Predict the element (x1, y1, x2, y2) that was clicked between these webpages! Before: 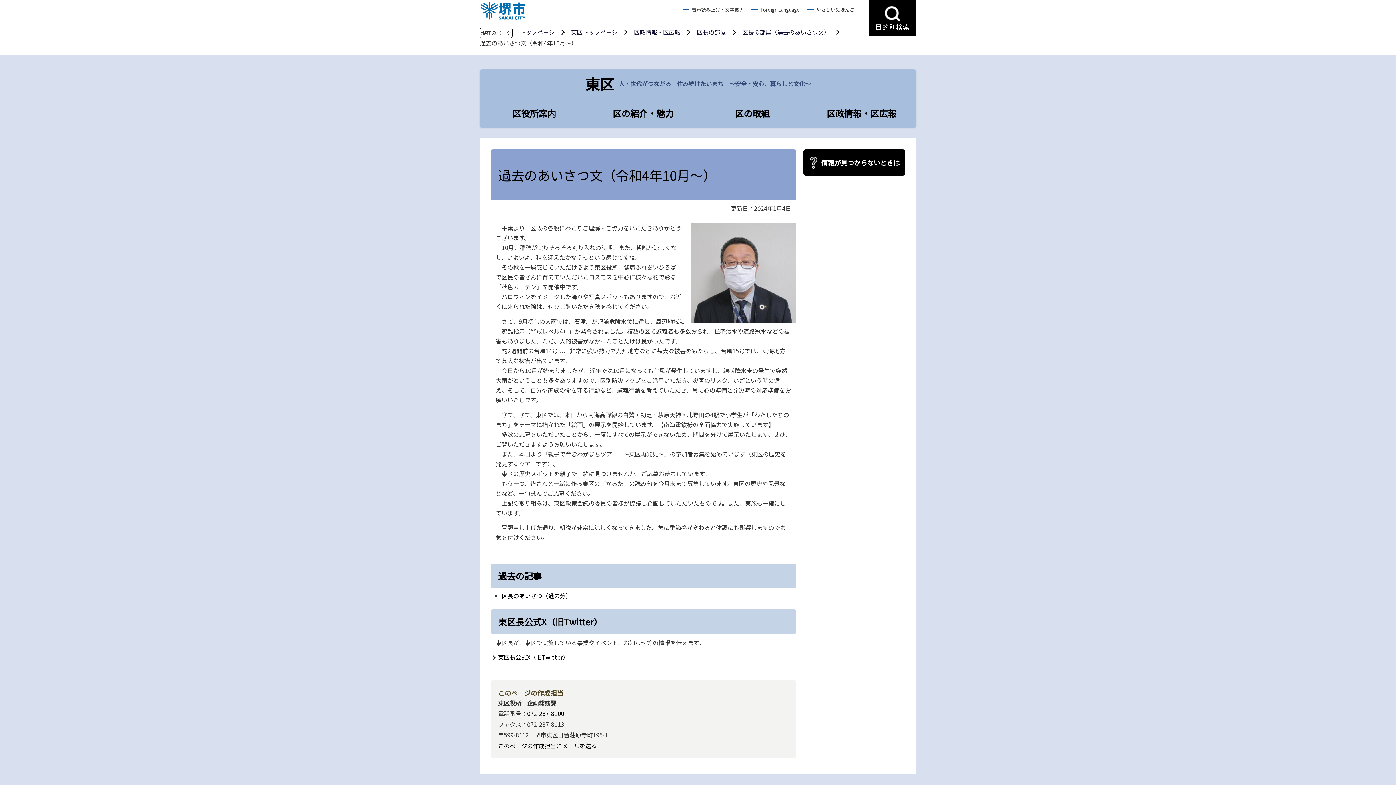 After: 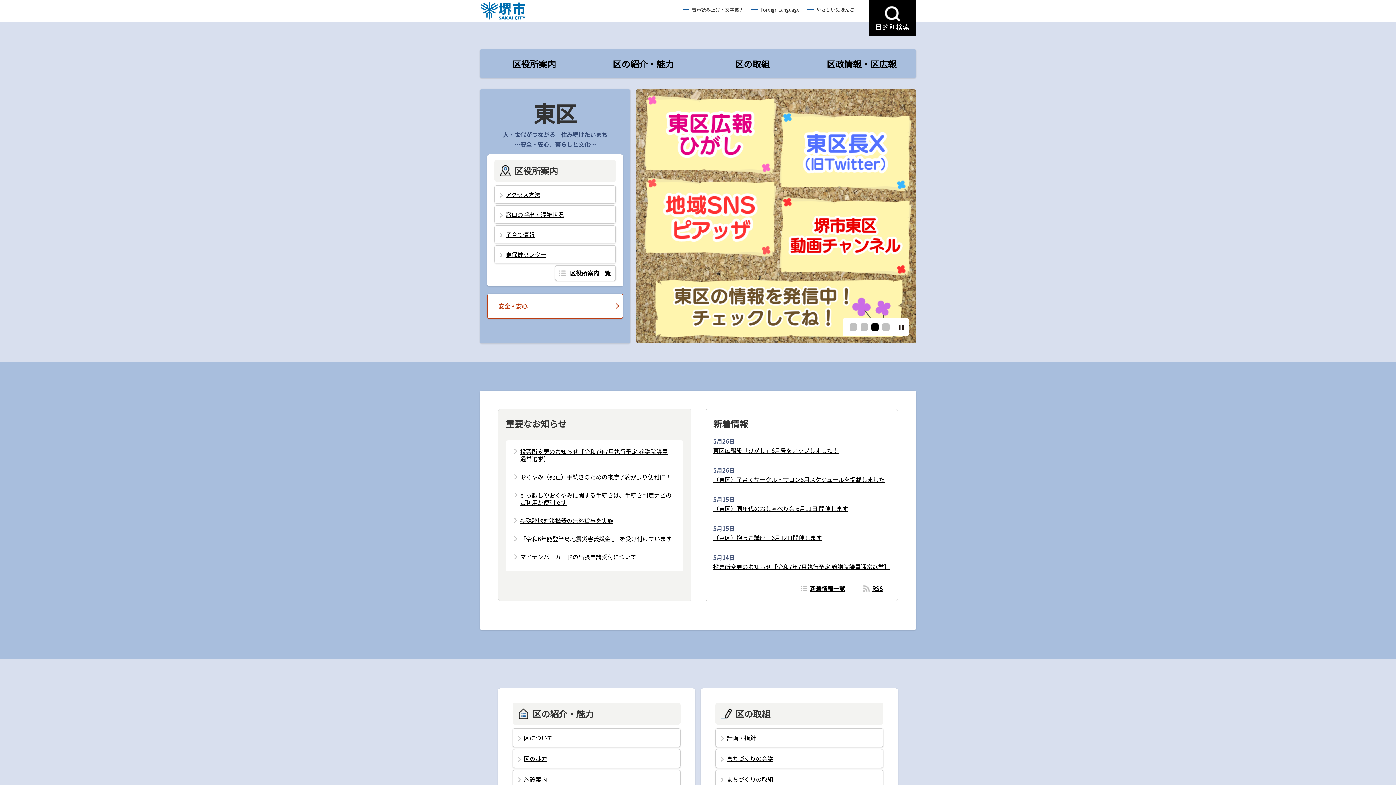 Action: bbox: (571, 27, 617, 36) label: 東区トップページ